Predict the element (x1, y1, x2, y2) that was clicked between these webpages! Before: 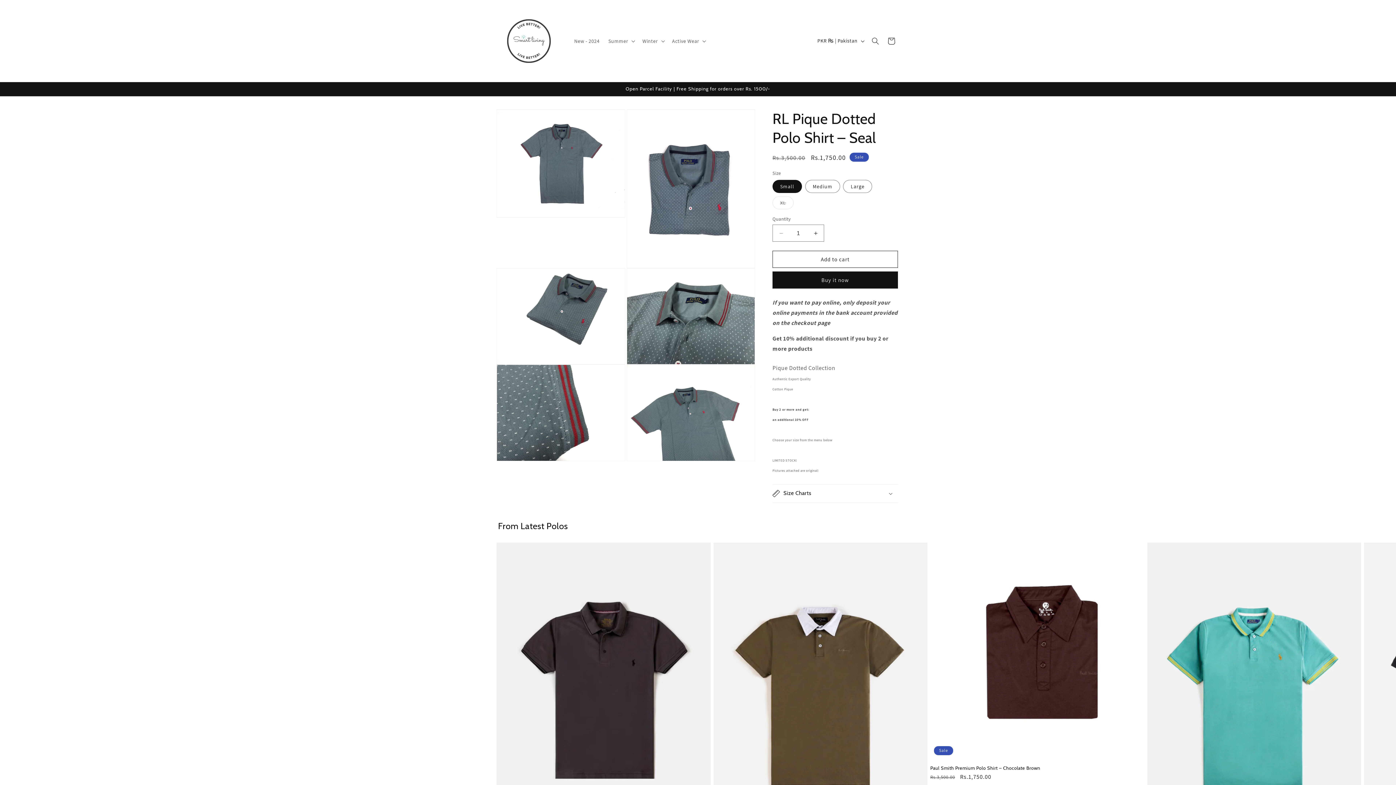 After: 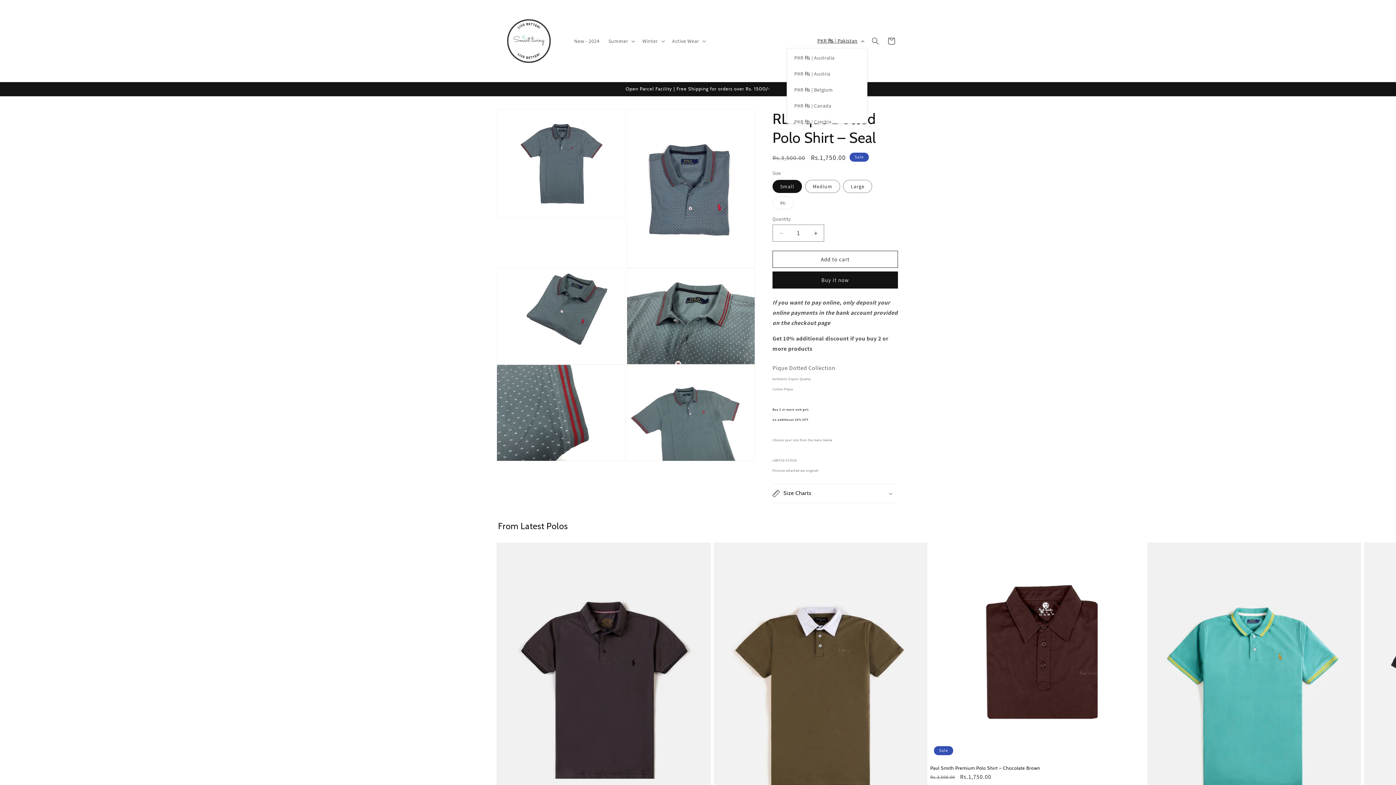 Action: bbox: (813, 34, 867, 47) label: PKR ₨ | Pakistan